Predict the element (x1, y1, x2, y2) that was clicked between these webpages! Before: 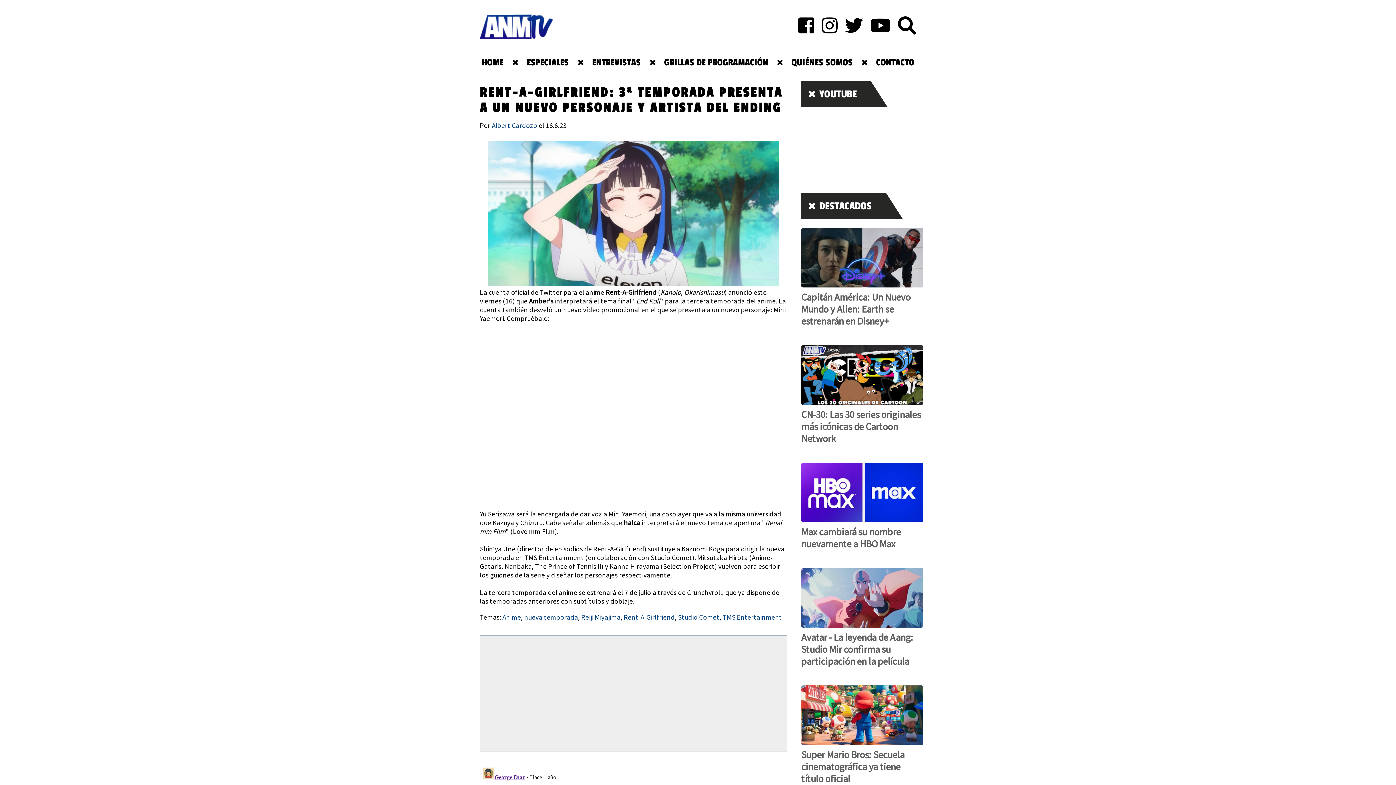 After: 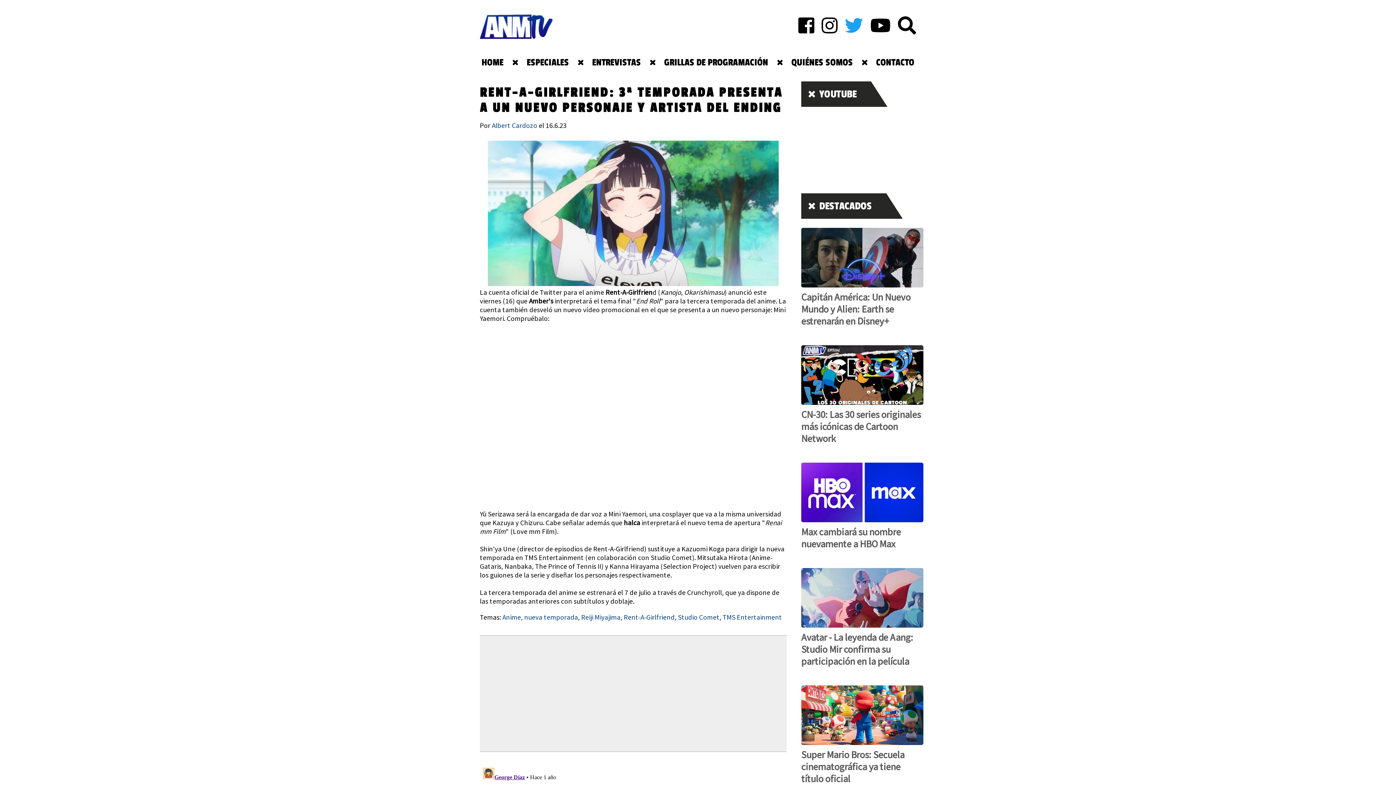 Action: bbox: (845, 14, 866, 37)